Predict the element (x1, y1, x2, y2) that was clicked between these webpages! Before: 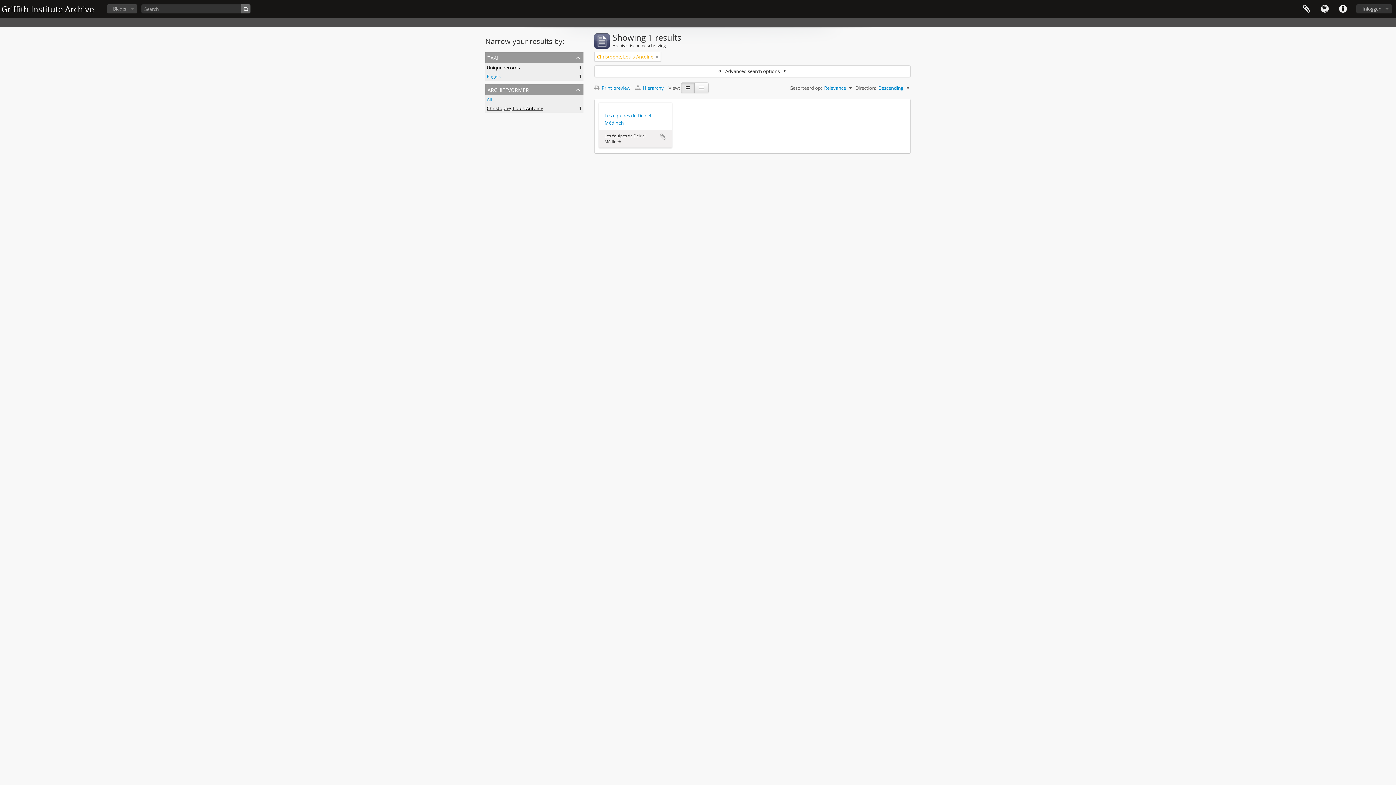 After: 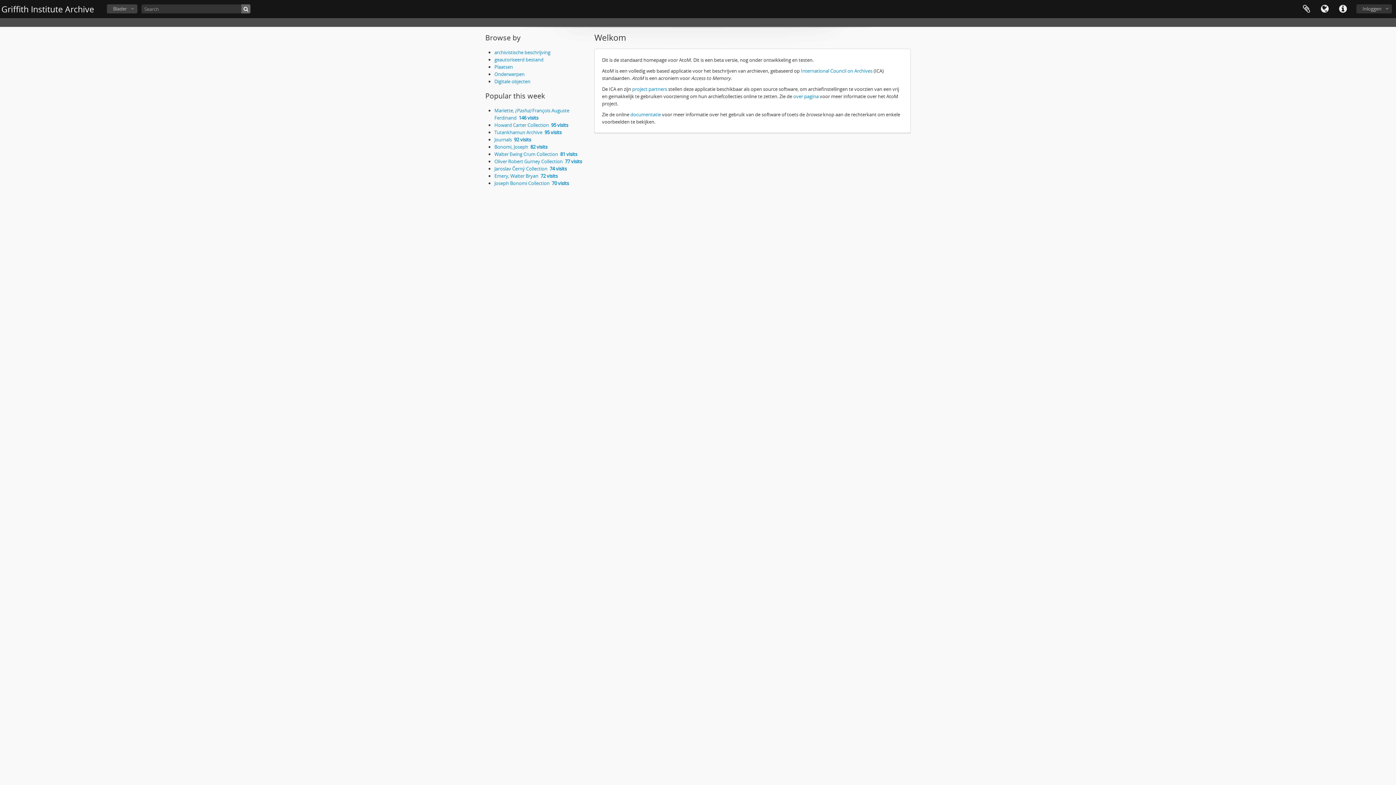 Action: label: Griffith Institute Archive bbox: (1, 3, 94, 14)